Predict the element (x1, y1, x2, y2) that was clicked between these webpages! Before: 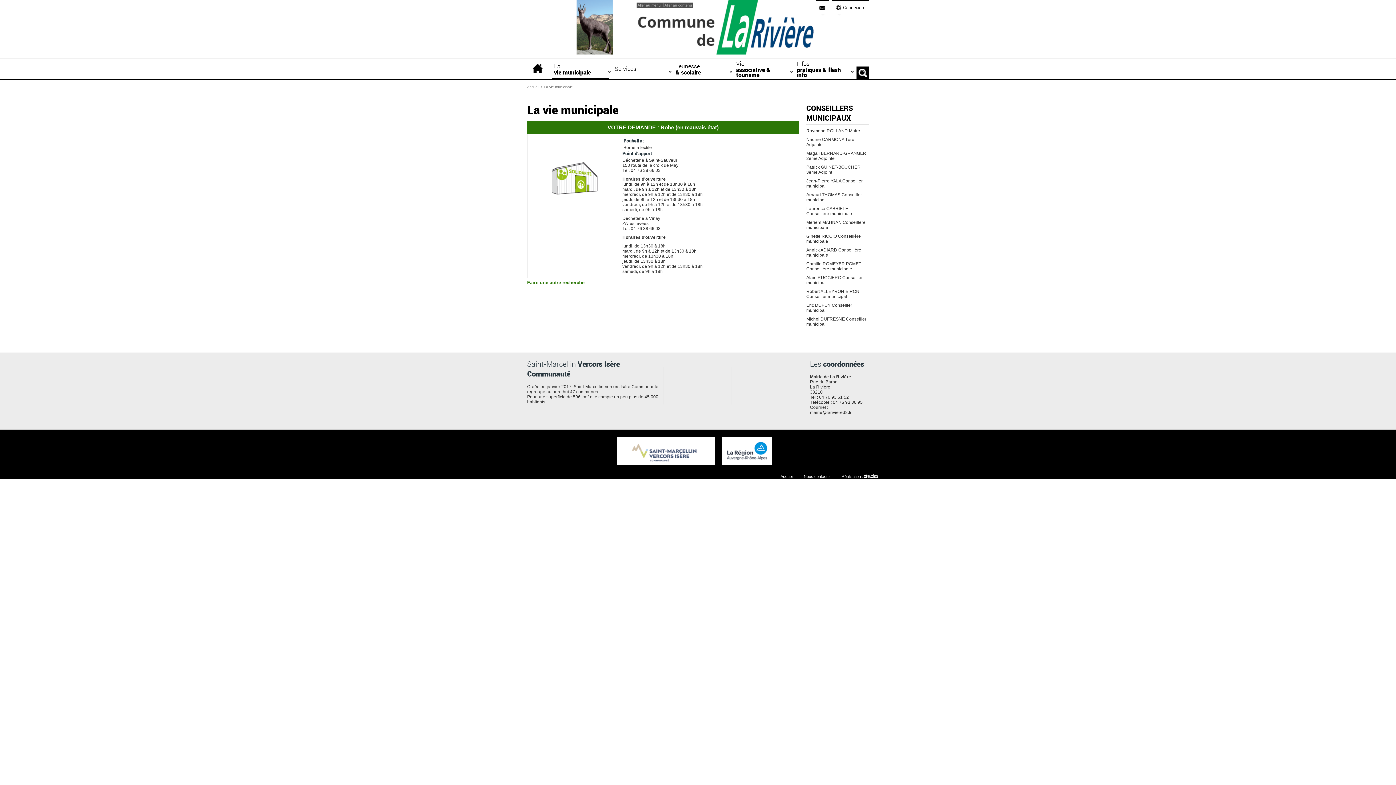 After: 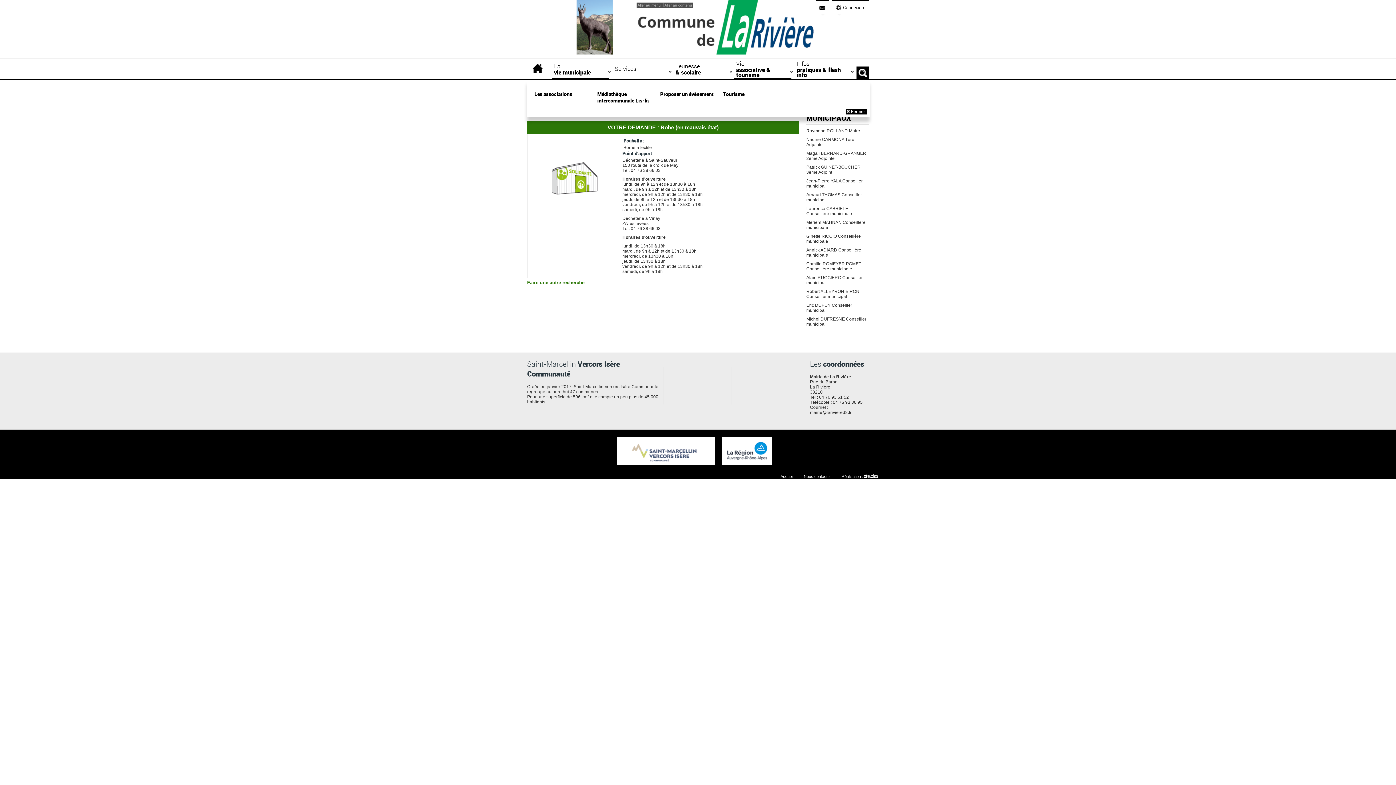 Action: bbox: (734, 58, 795, 84) label: Vie
associative & tourisme